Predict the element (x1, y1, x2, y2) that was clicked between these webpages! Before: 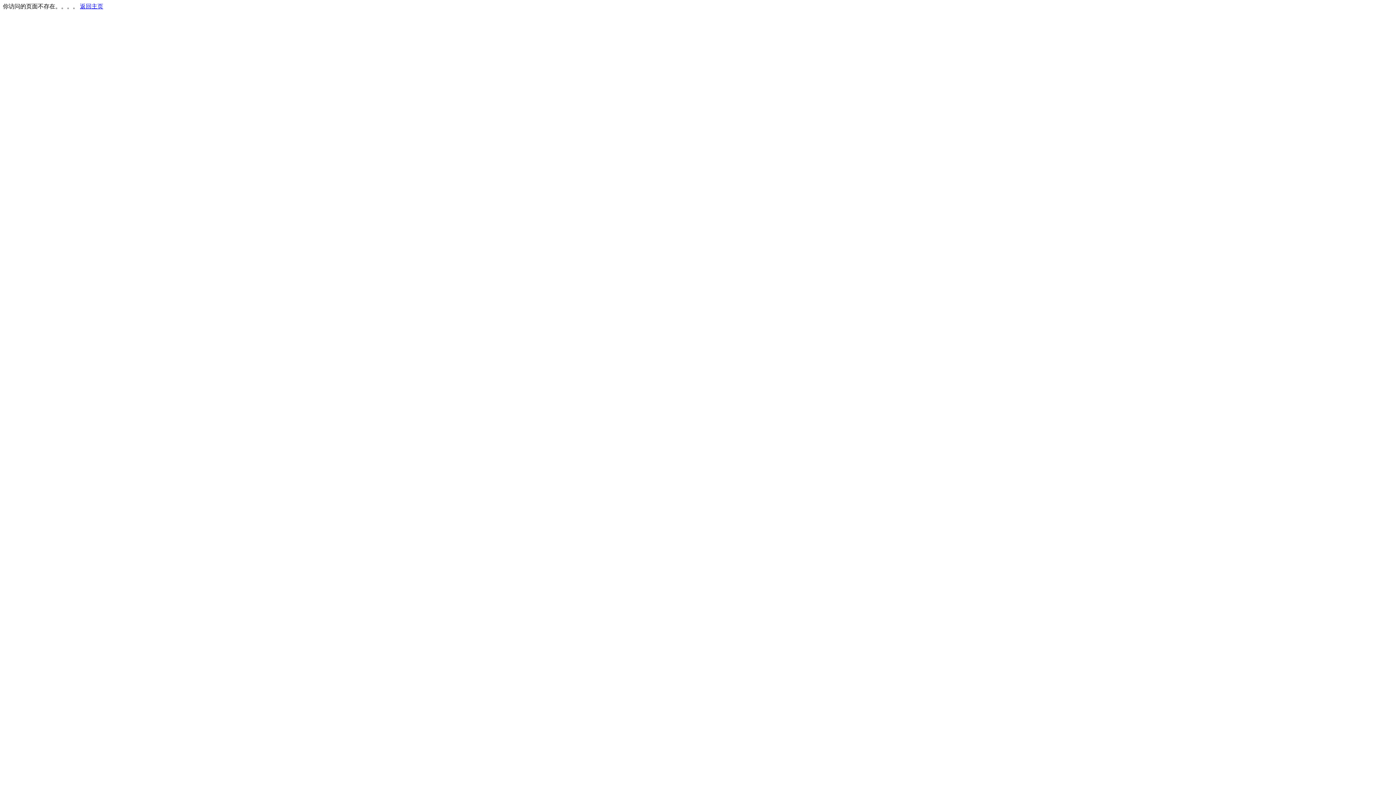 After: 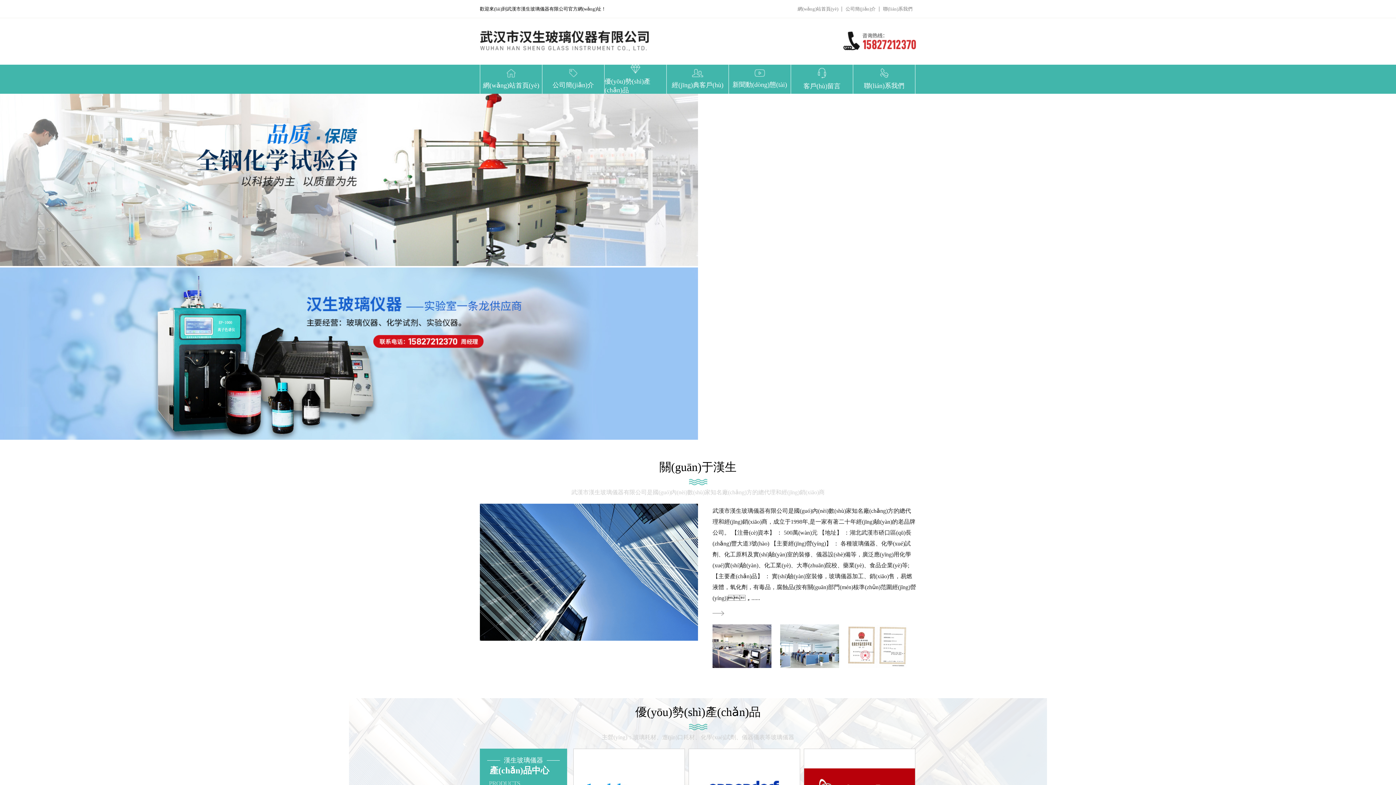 Action: bbox: (80, 3, 103, 9) label: 返回主页